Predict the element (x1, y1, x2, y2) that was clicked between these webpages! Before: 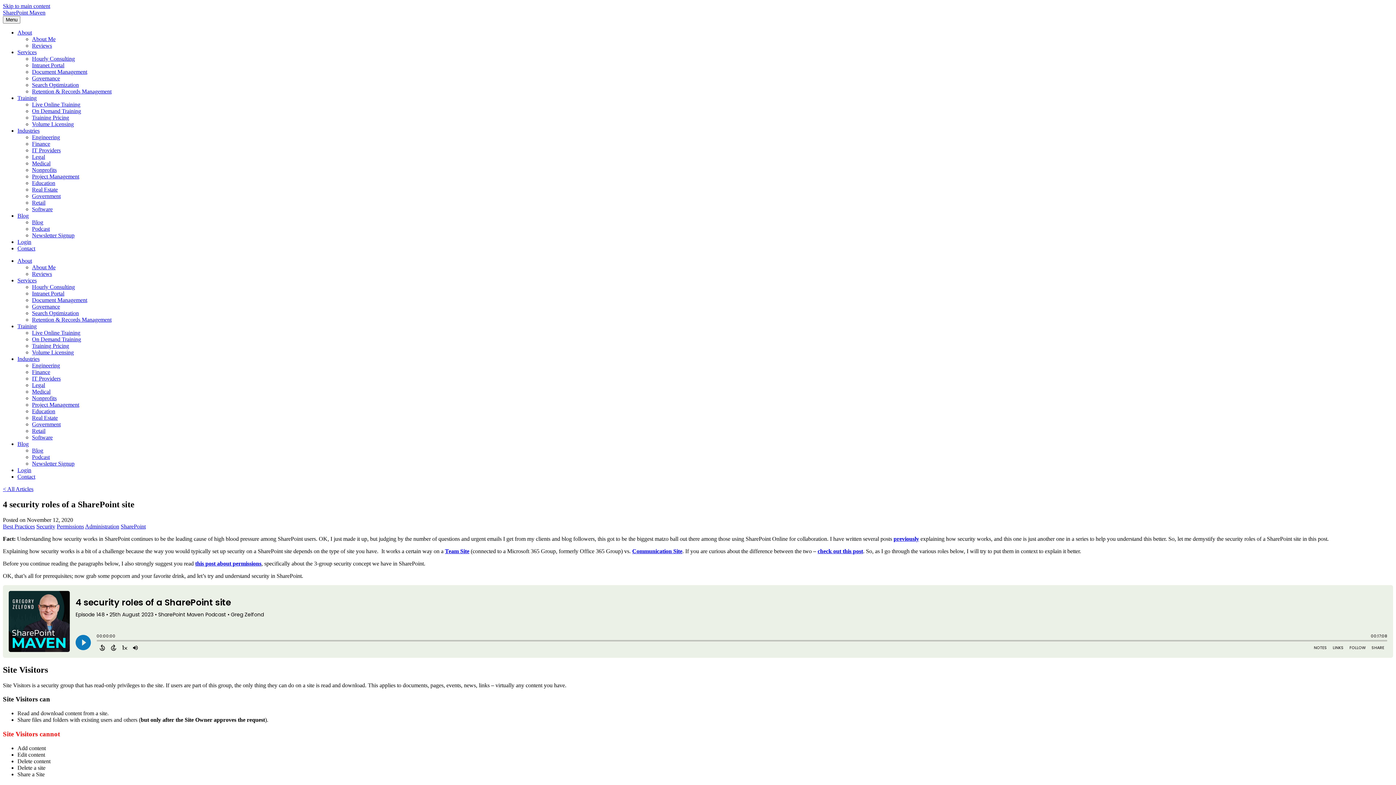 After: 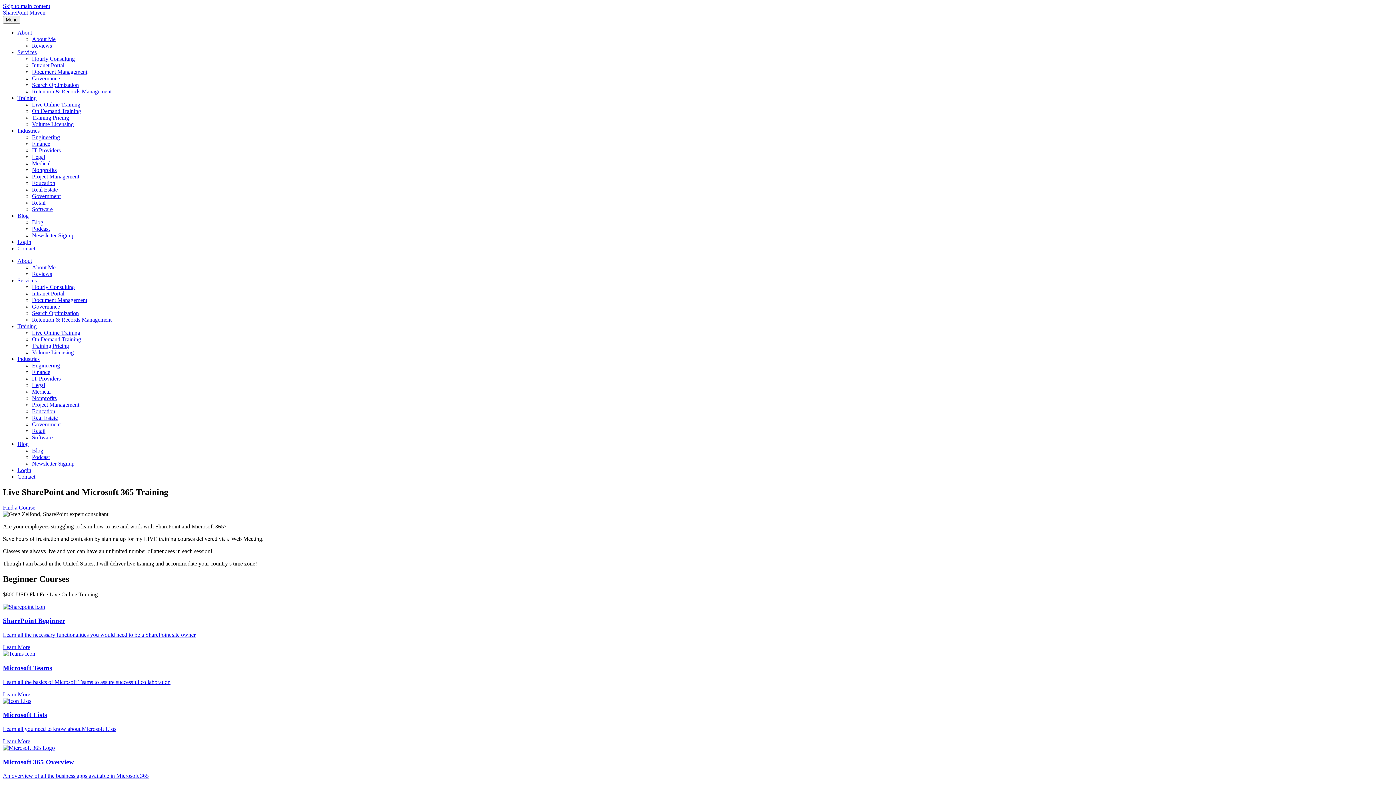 Action: label: Live Online Training bbox: (32, 101, 80, 107)